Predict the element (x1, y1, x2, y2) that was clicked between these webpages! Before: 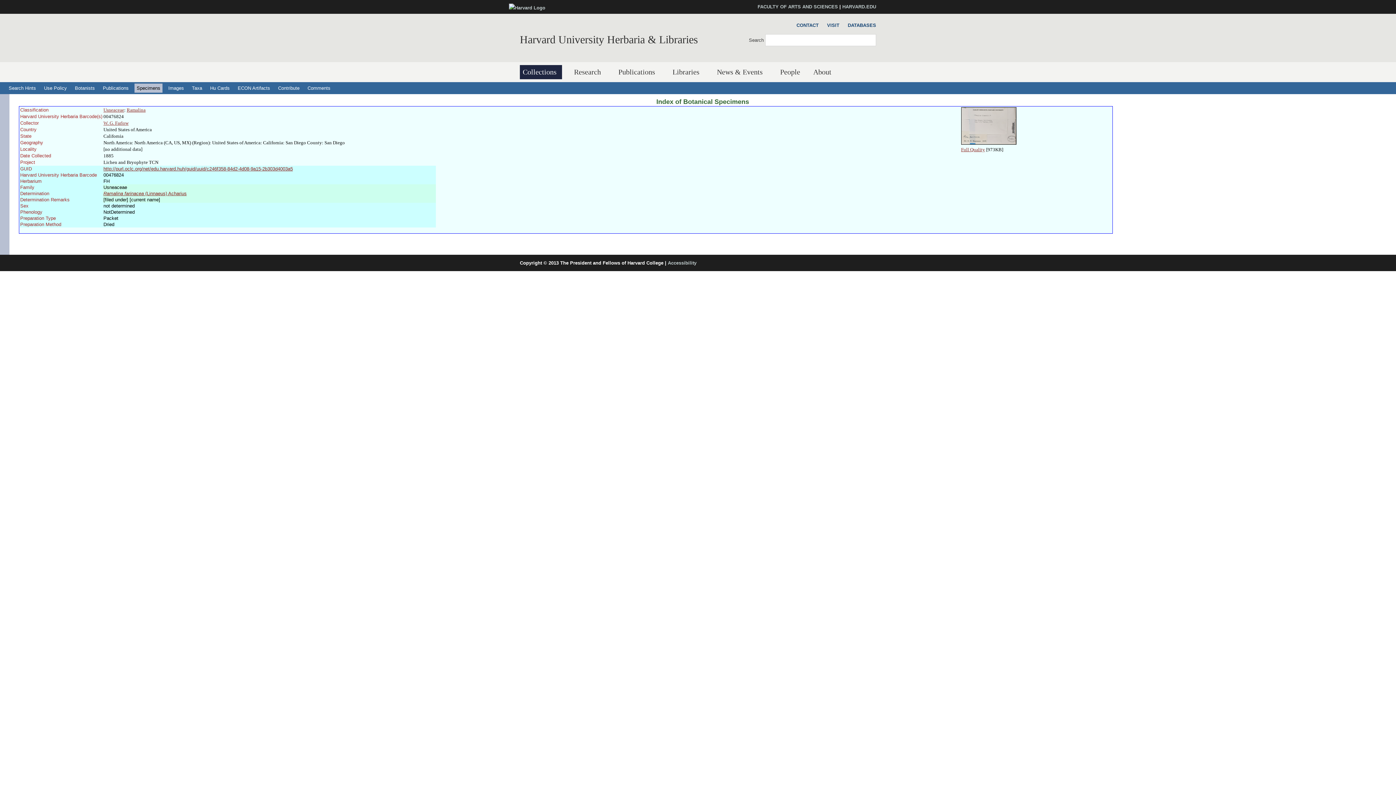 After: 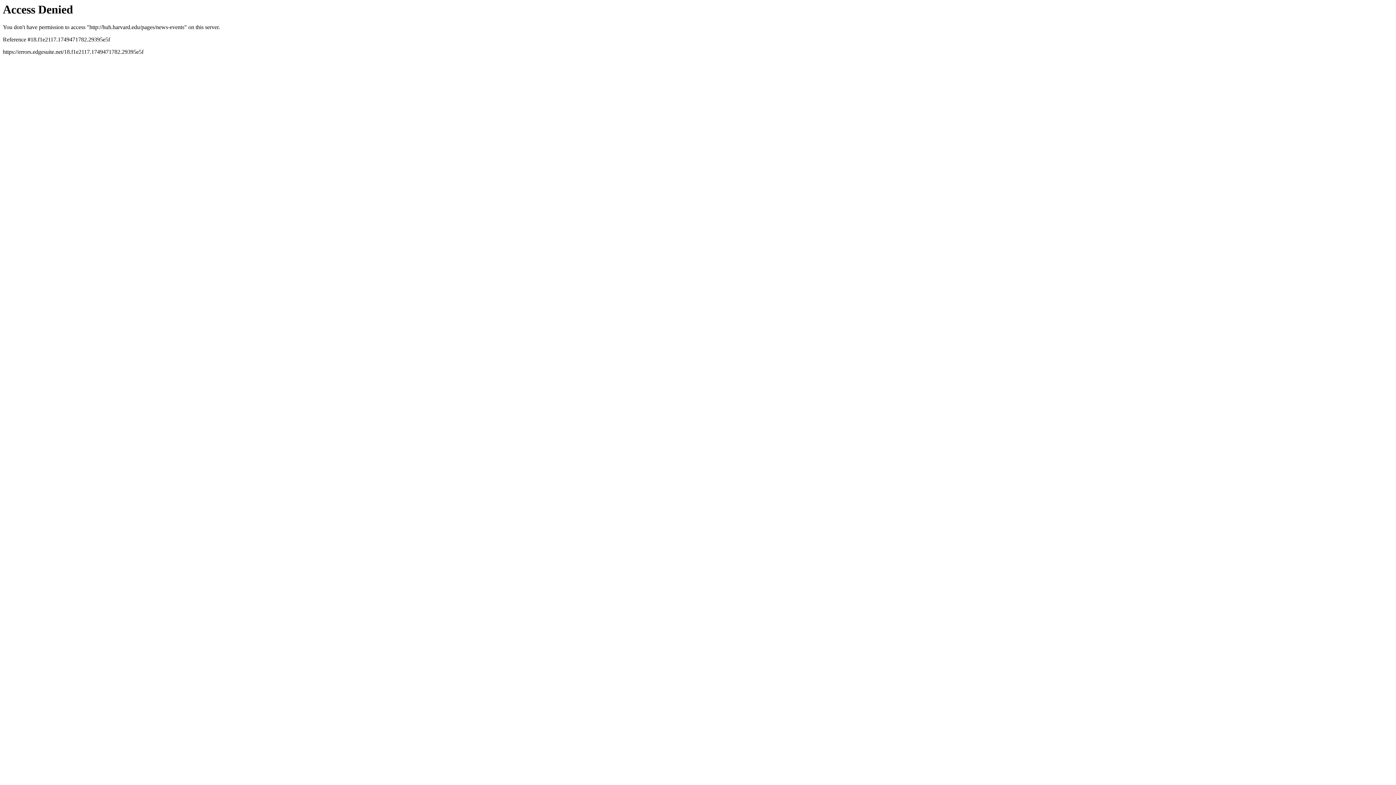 Action: bbox: (714, 65, 768, 79) label: News & Events